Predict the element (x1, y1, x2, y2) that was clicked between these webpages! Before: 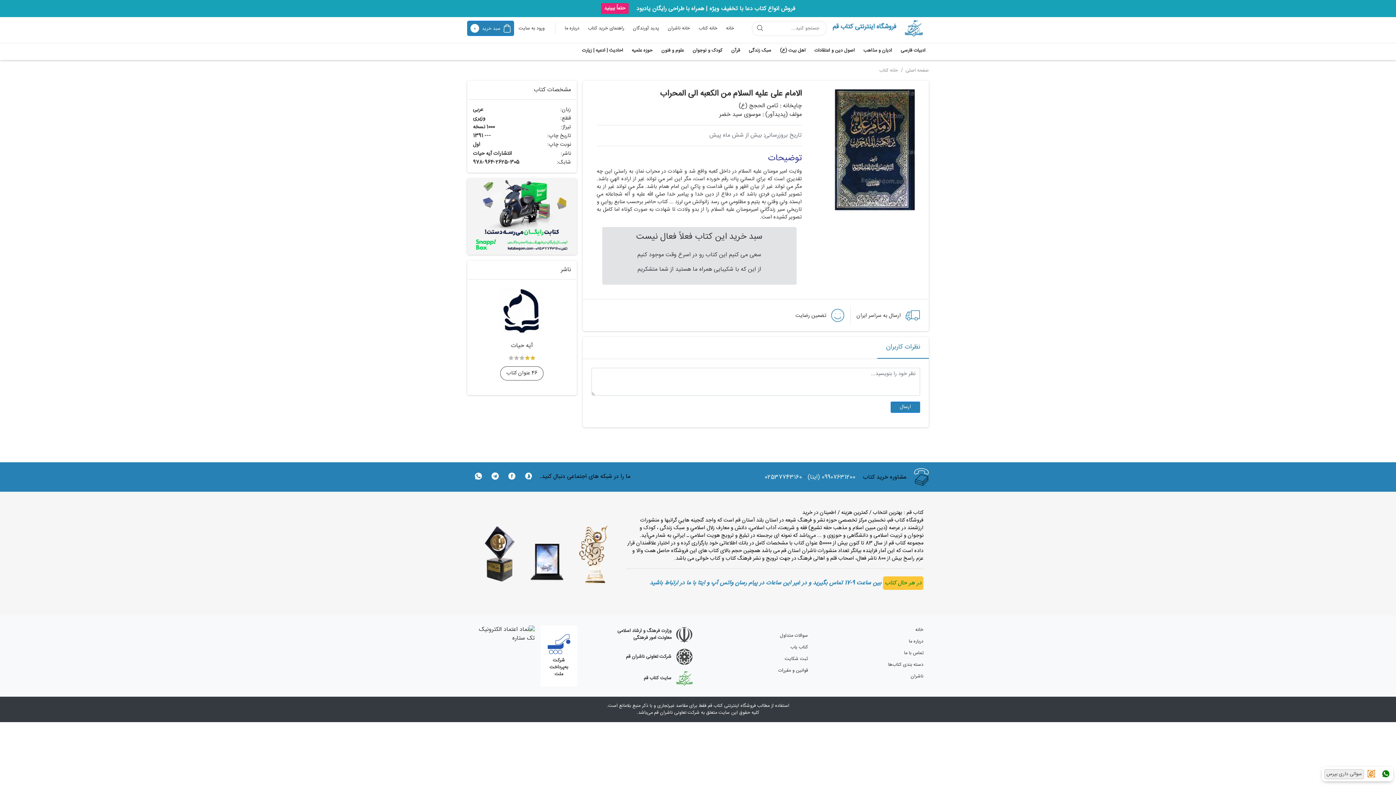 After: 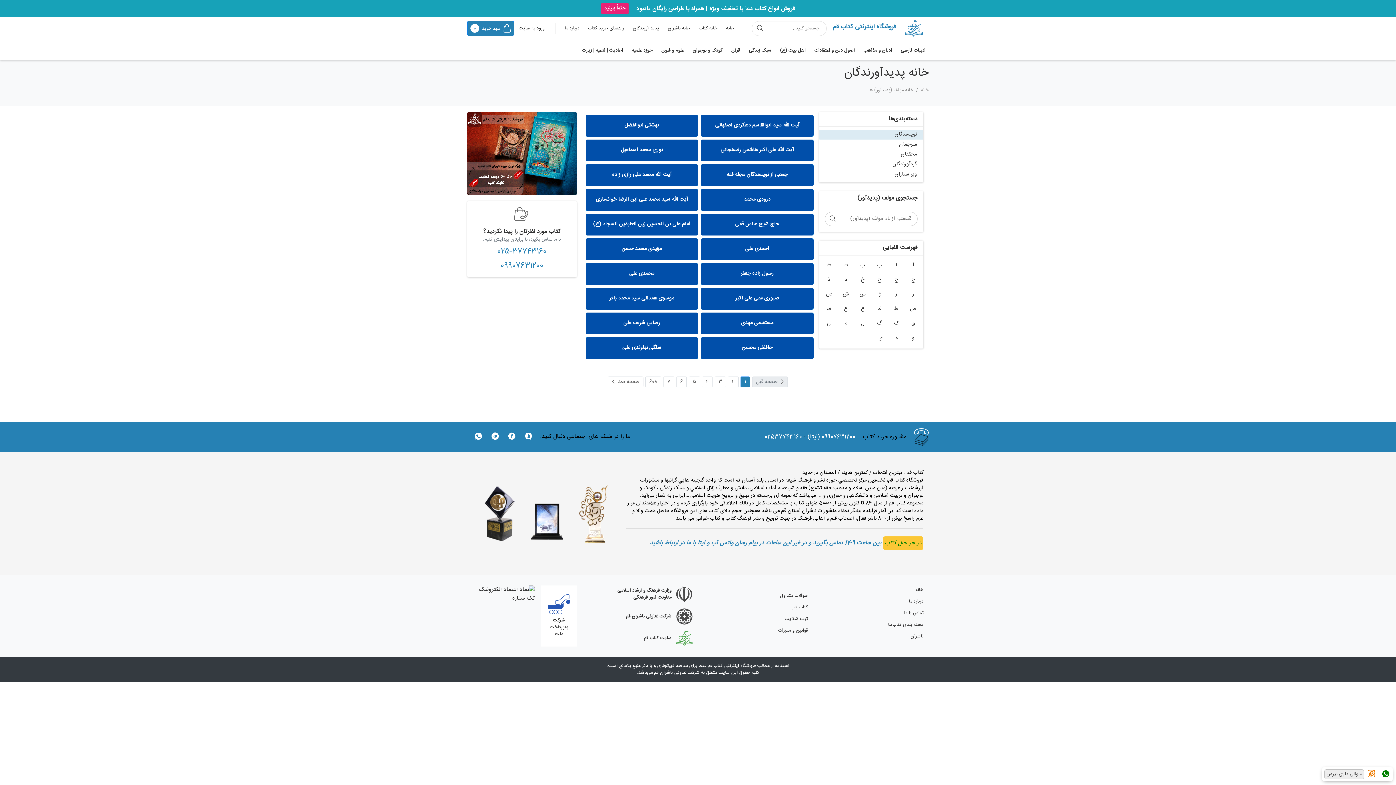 Action: label: پدید آورندگان bbox: (633, 24, 659, 32)